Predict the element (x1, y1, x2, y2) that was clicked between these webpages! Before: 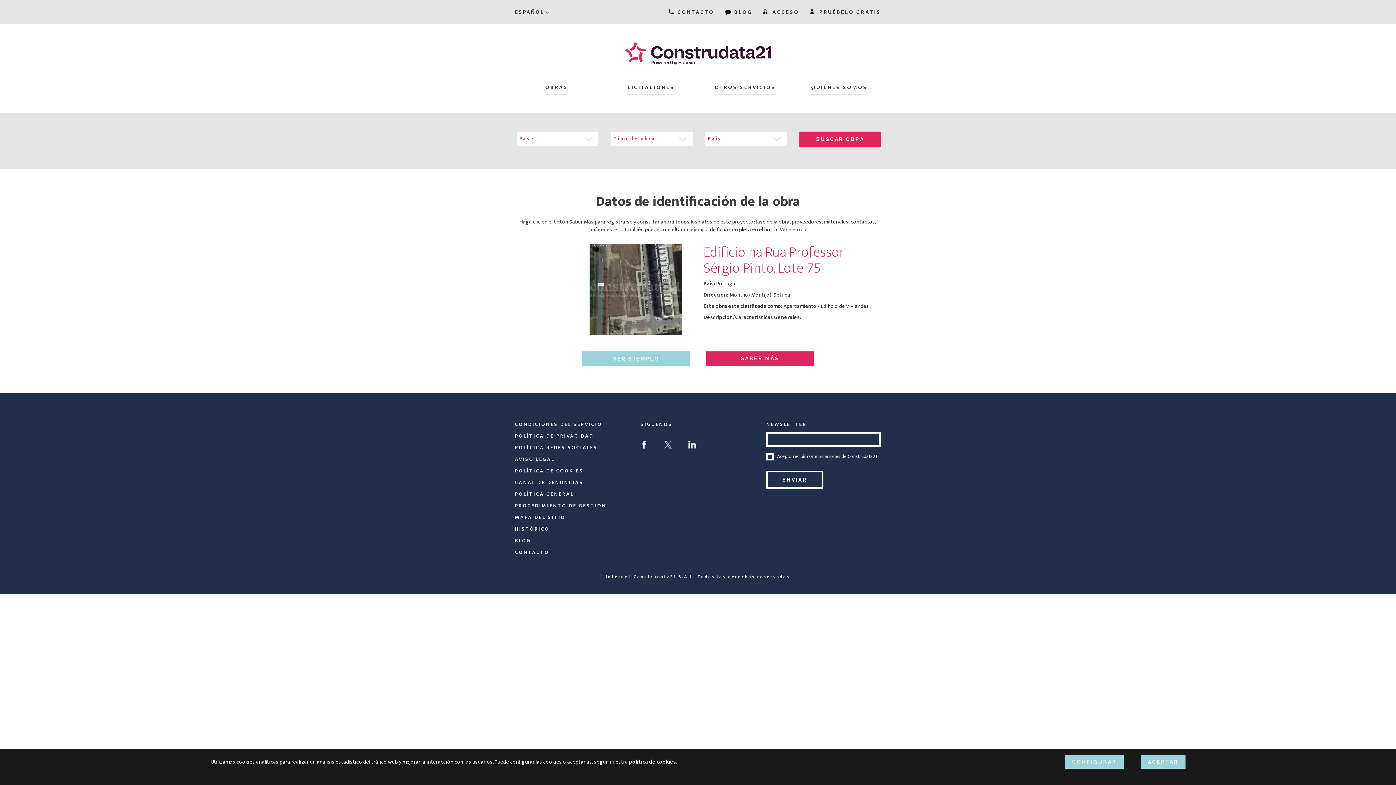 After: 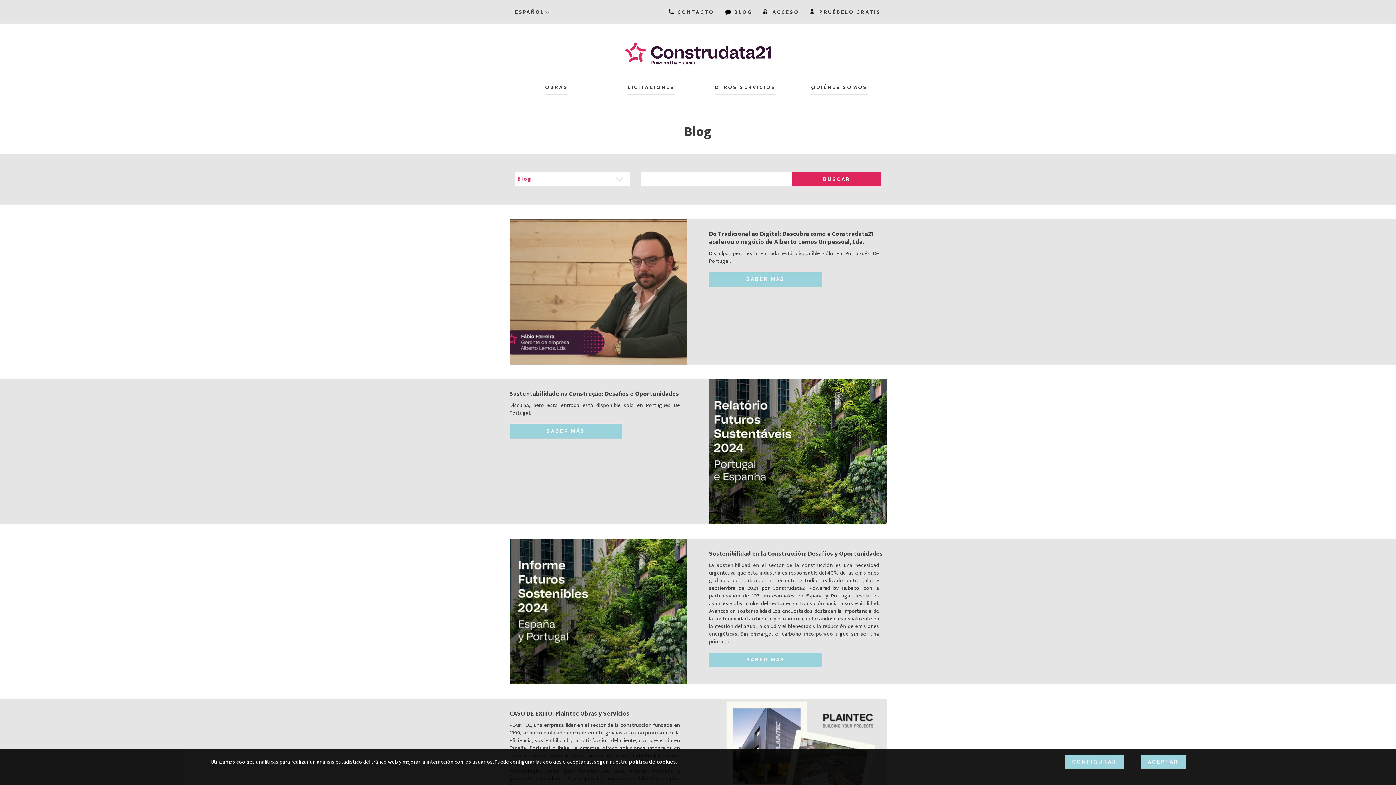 Action: bbox: (515, 536, 531, 545) label: BLOG